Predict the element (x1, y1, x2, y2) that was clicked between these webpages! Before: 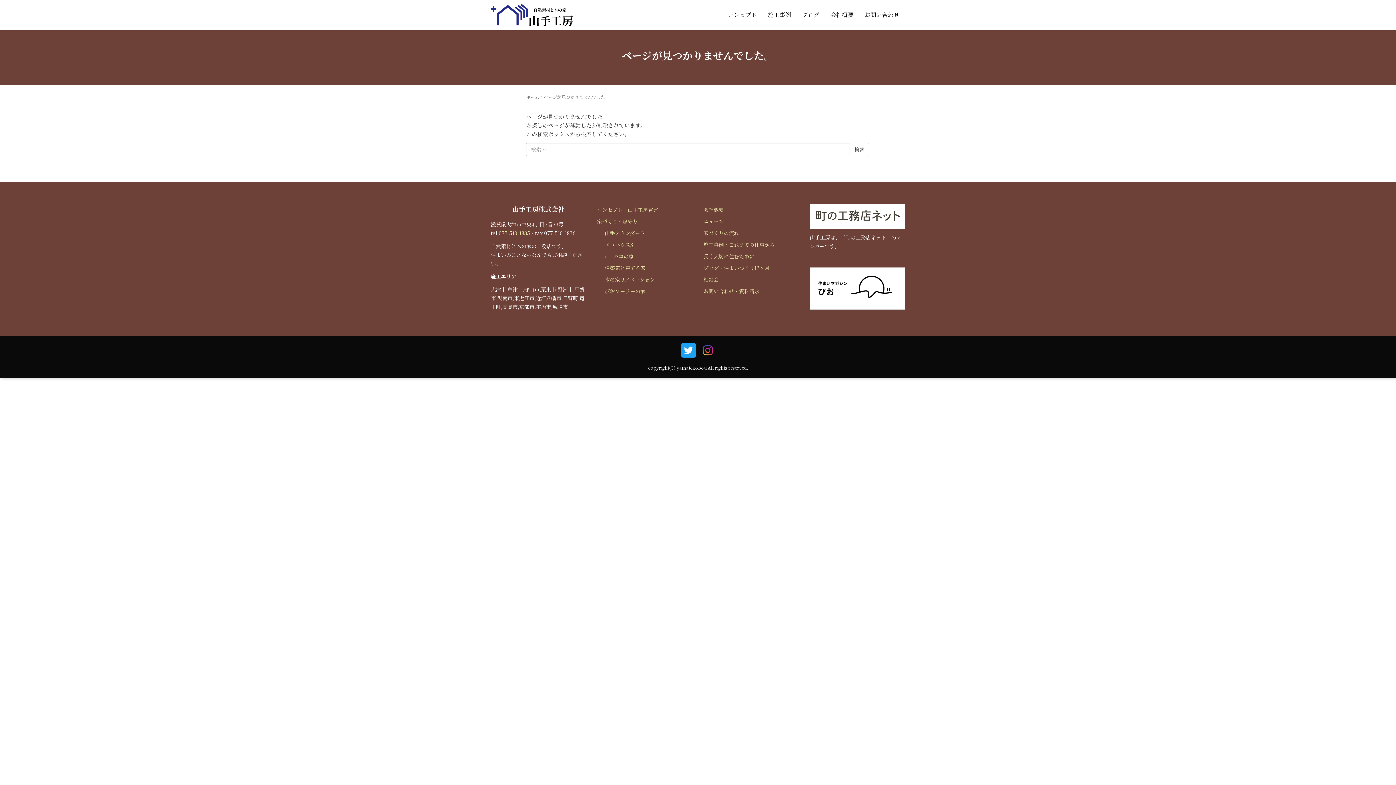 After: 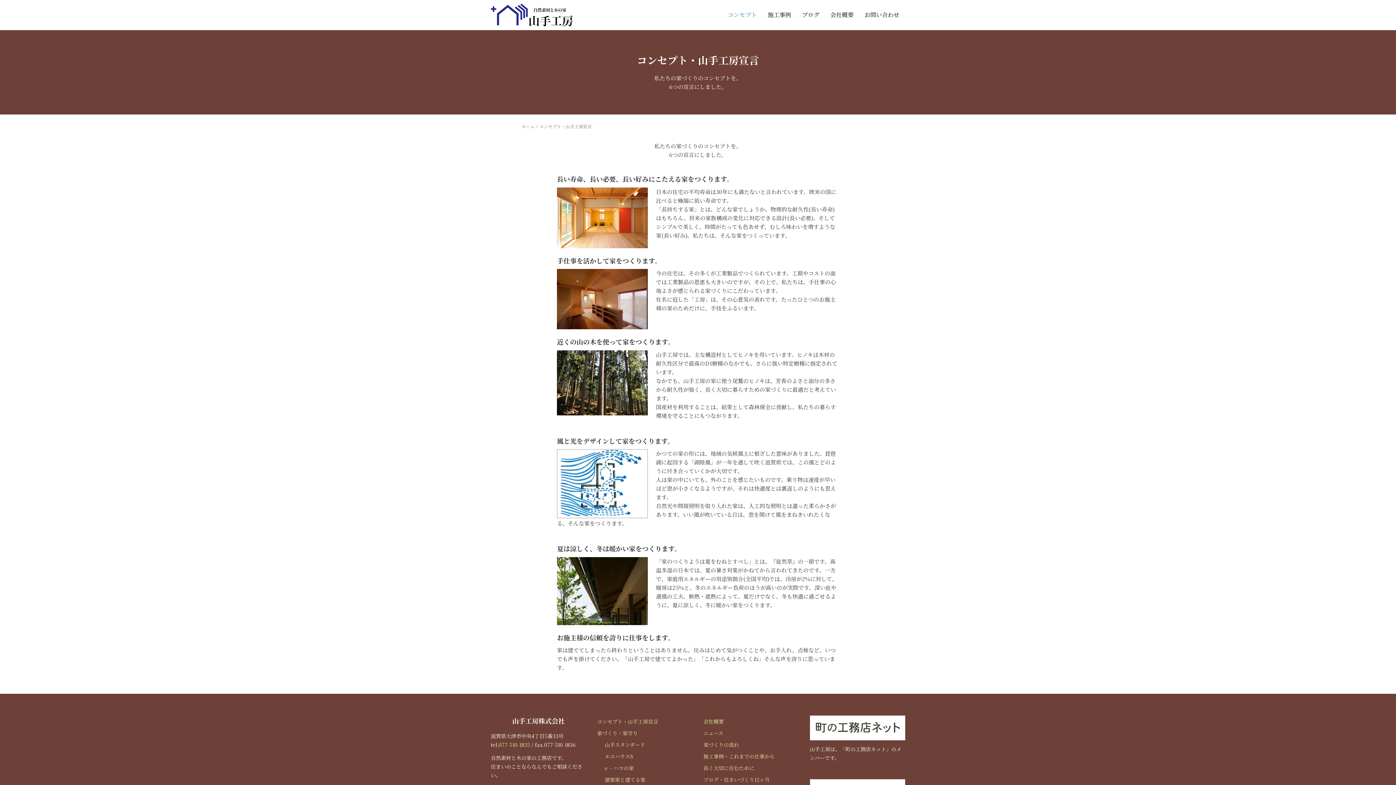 Action: label: コンセプト・山手工房宣言 bbox: (597, 206, 658, 213)